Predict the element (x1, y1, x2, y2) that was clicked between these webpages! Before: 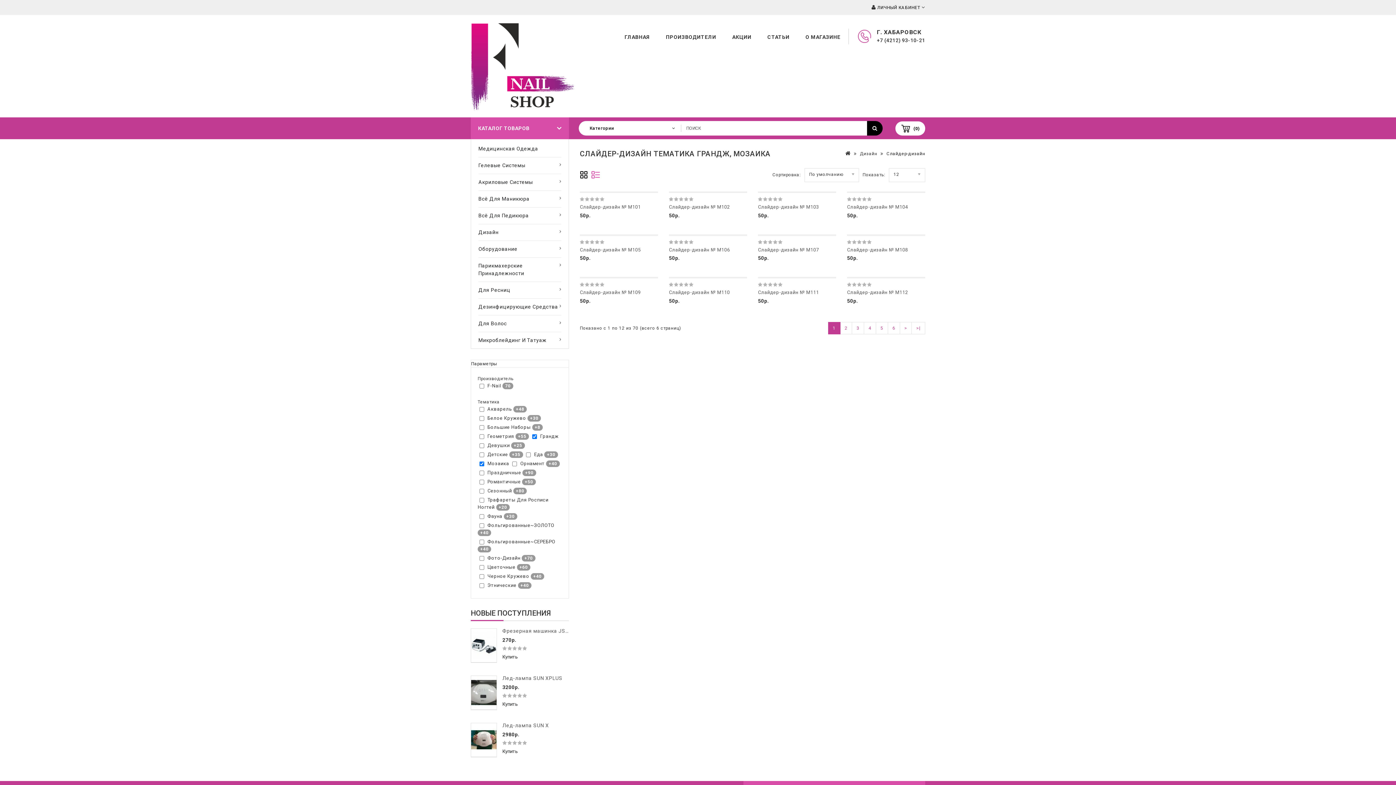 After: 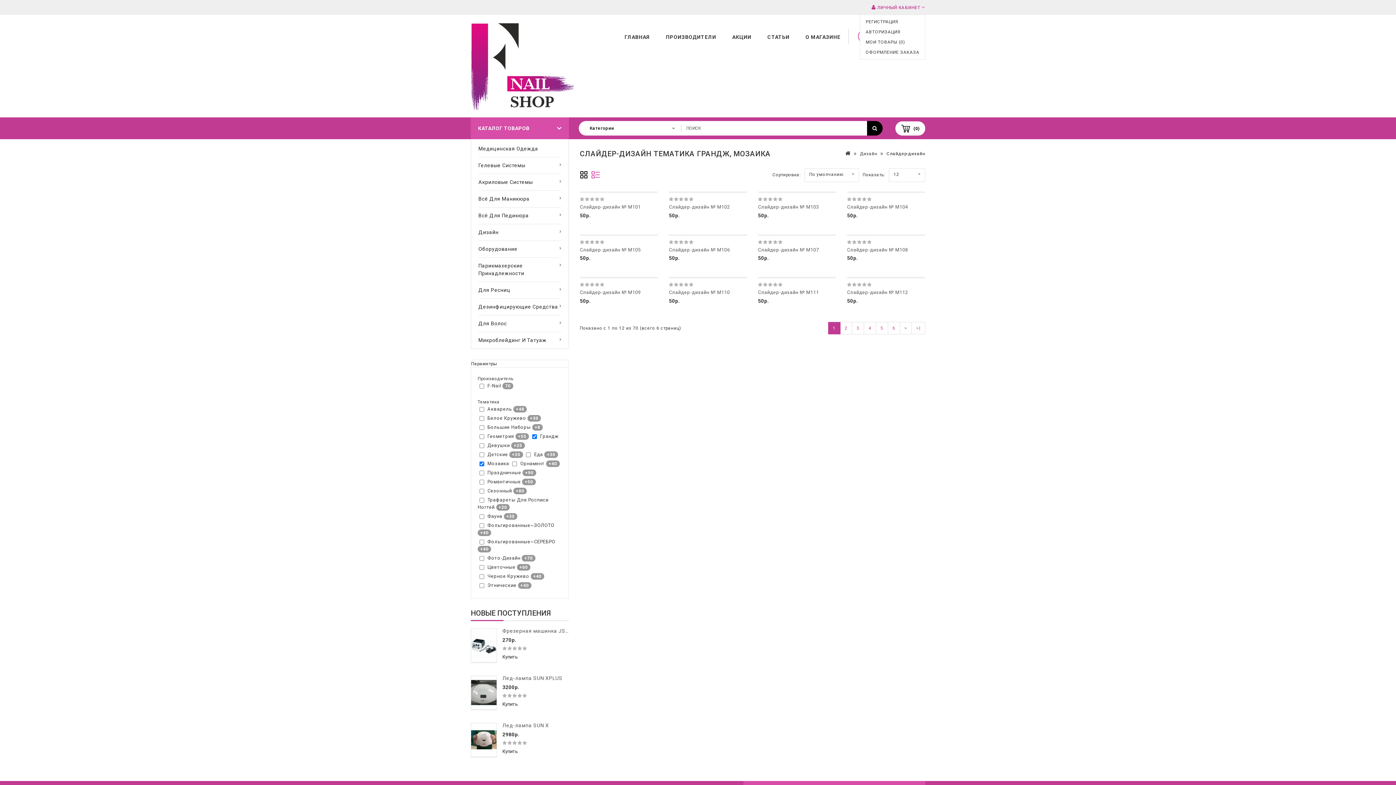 Action: label:  ЛИЧНЫЙ КАБИНЕТ  bbox: (871, 5, 925, 10)